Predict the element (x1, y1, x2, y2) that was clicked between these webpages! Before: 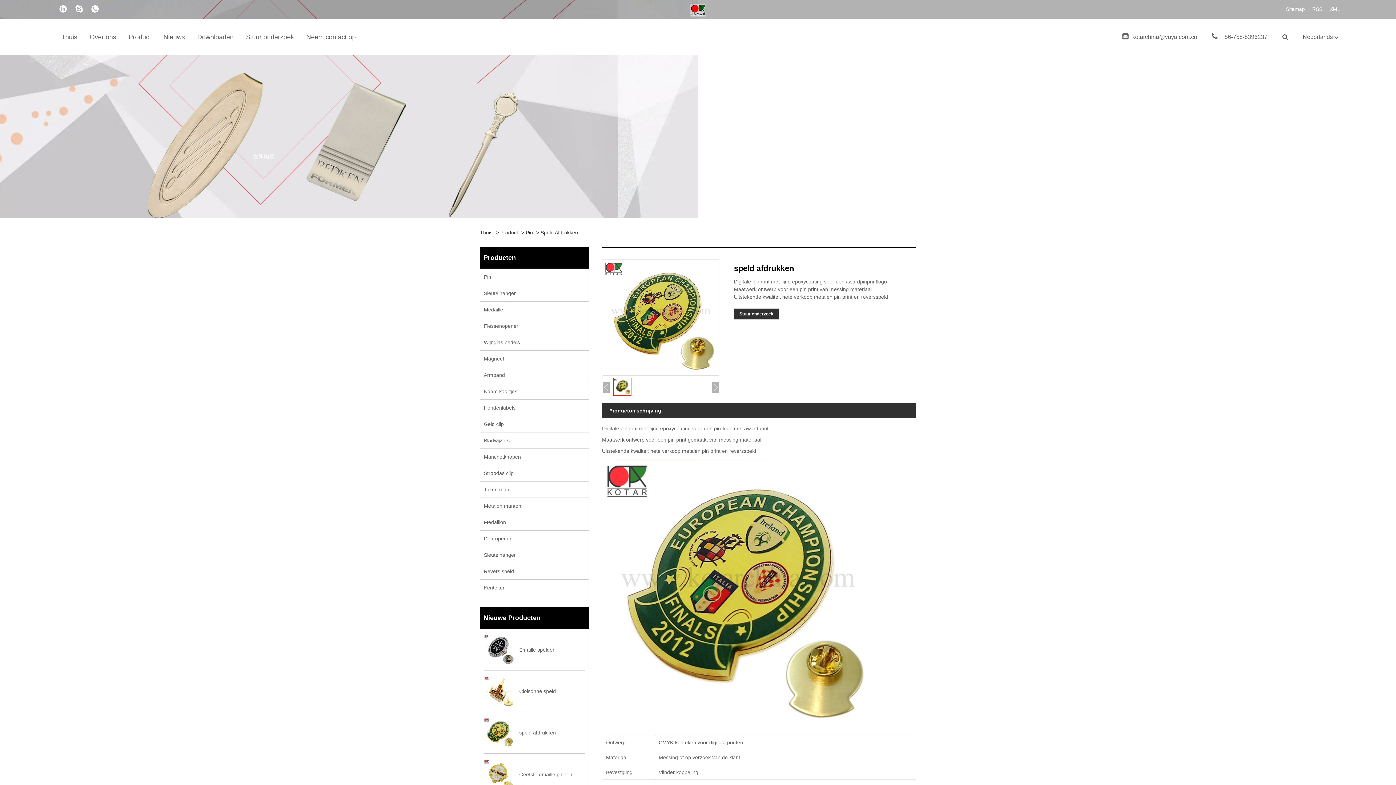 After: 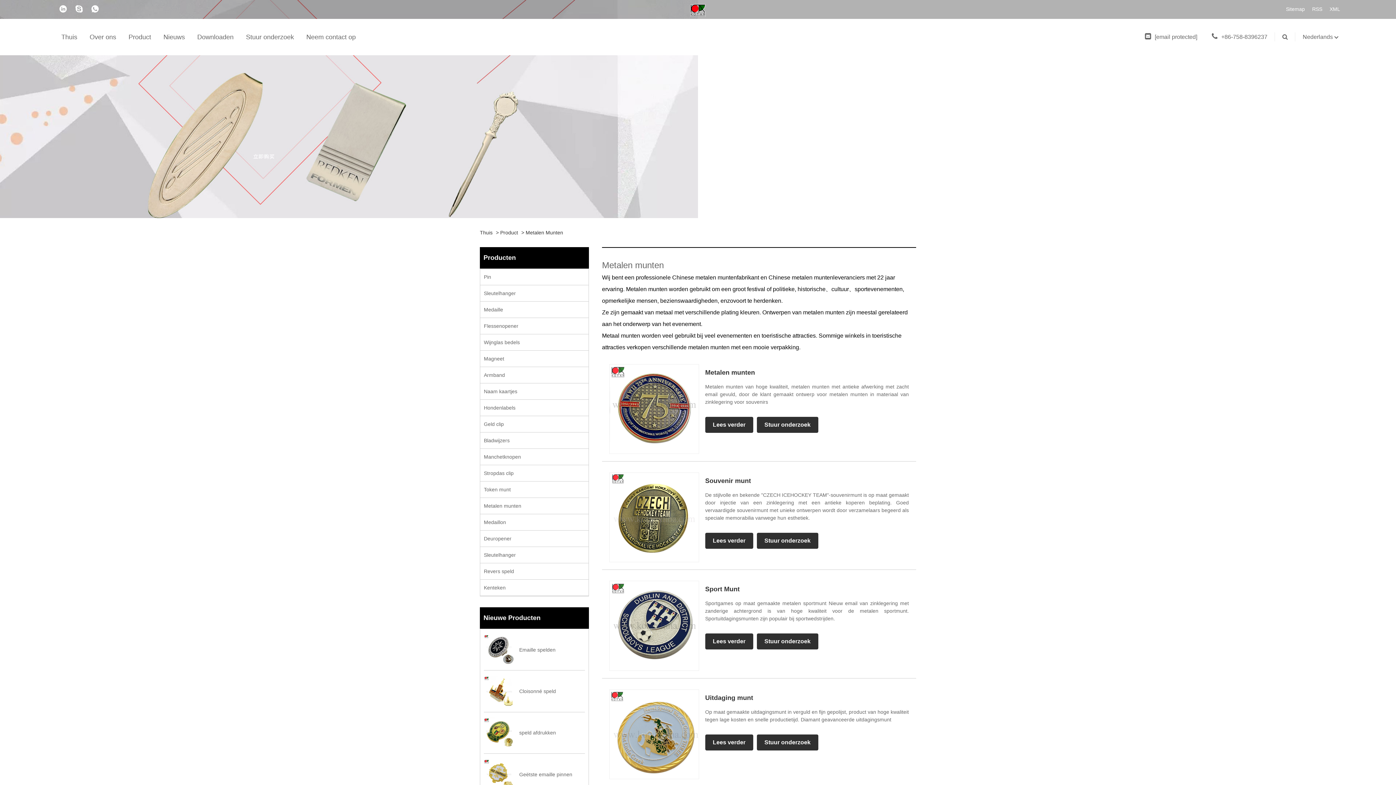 Action: label: Metalen munten bbox: (480, 498, 588, 514)